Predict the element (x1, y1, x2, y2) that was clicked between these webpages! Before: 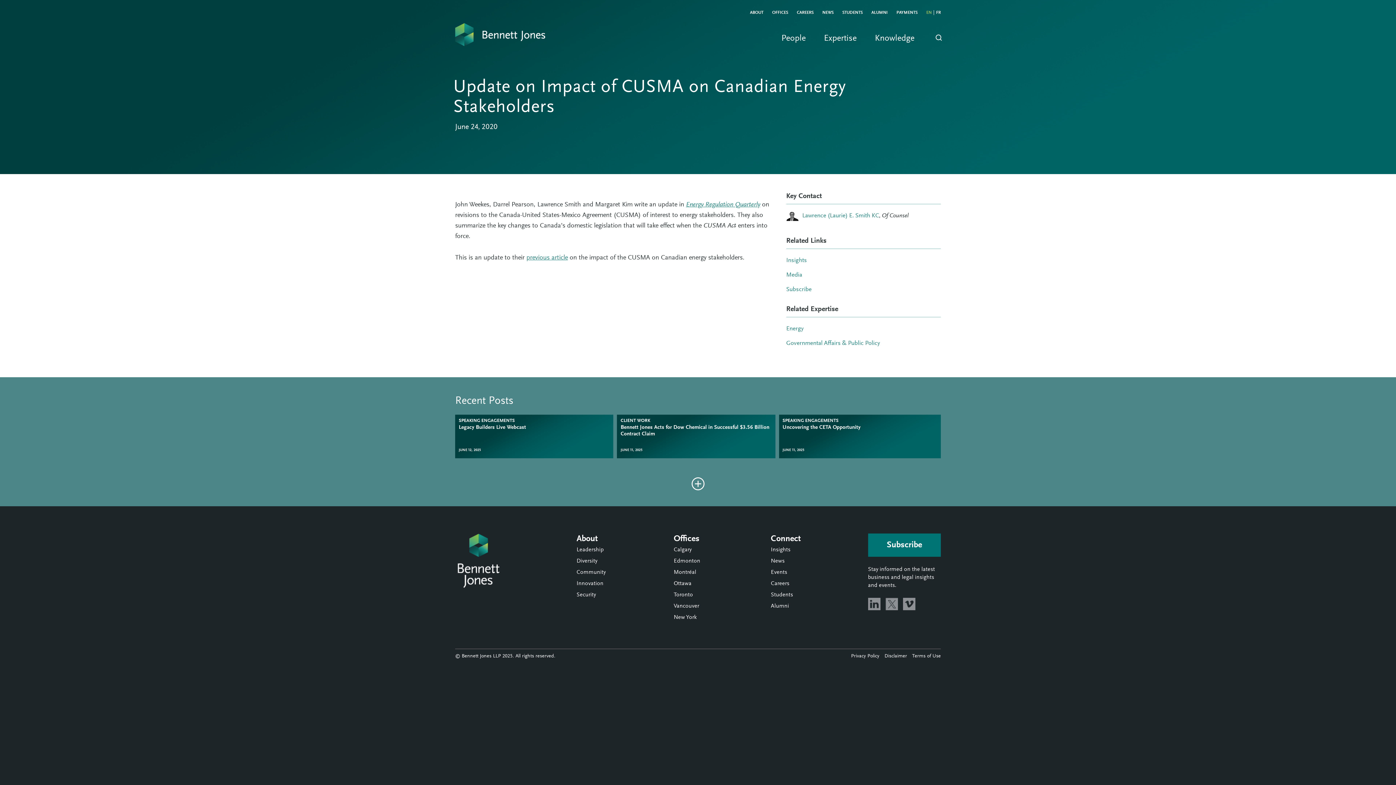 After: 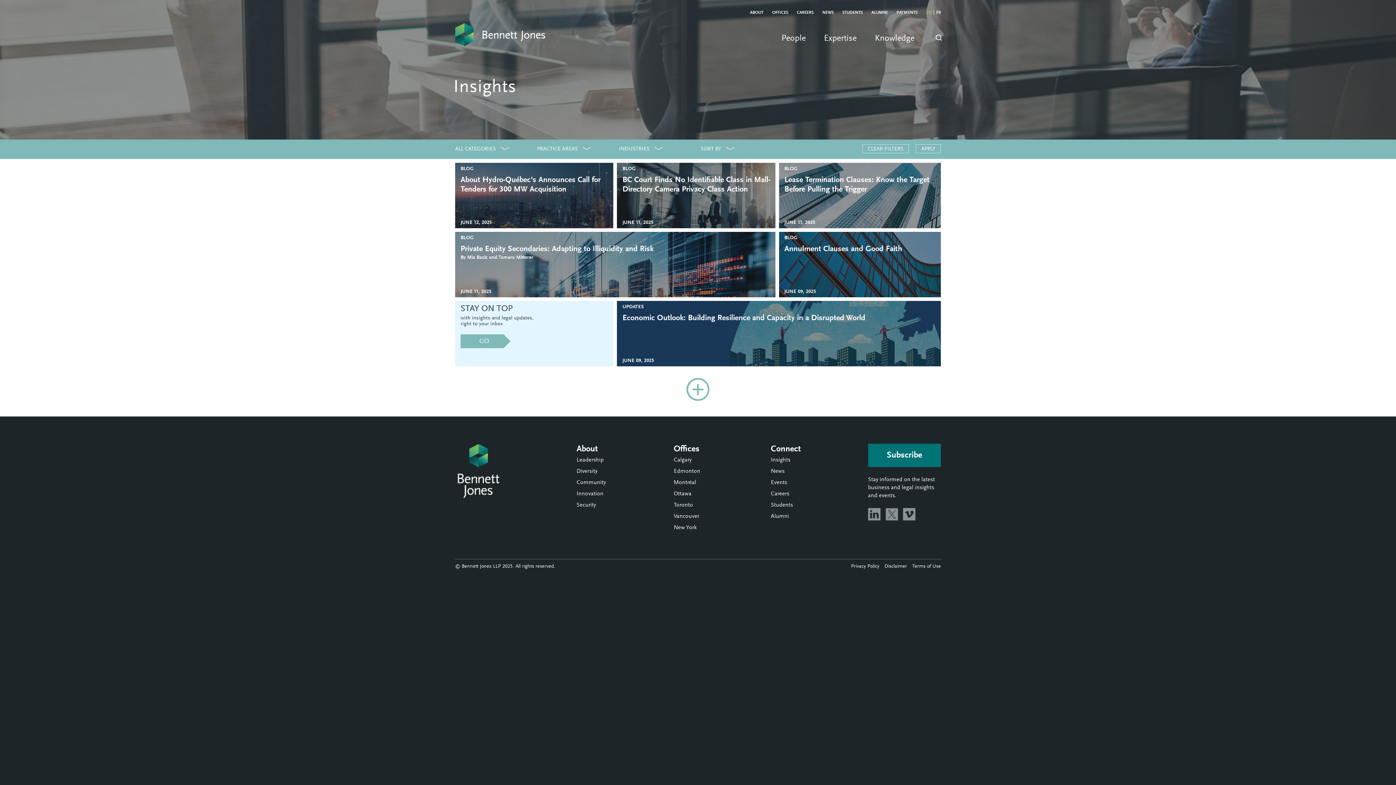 Action: label: Insights bbox: (771, 547, 790, 553)